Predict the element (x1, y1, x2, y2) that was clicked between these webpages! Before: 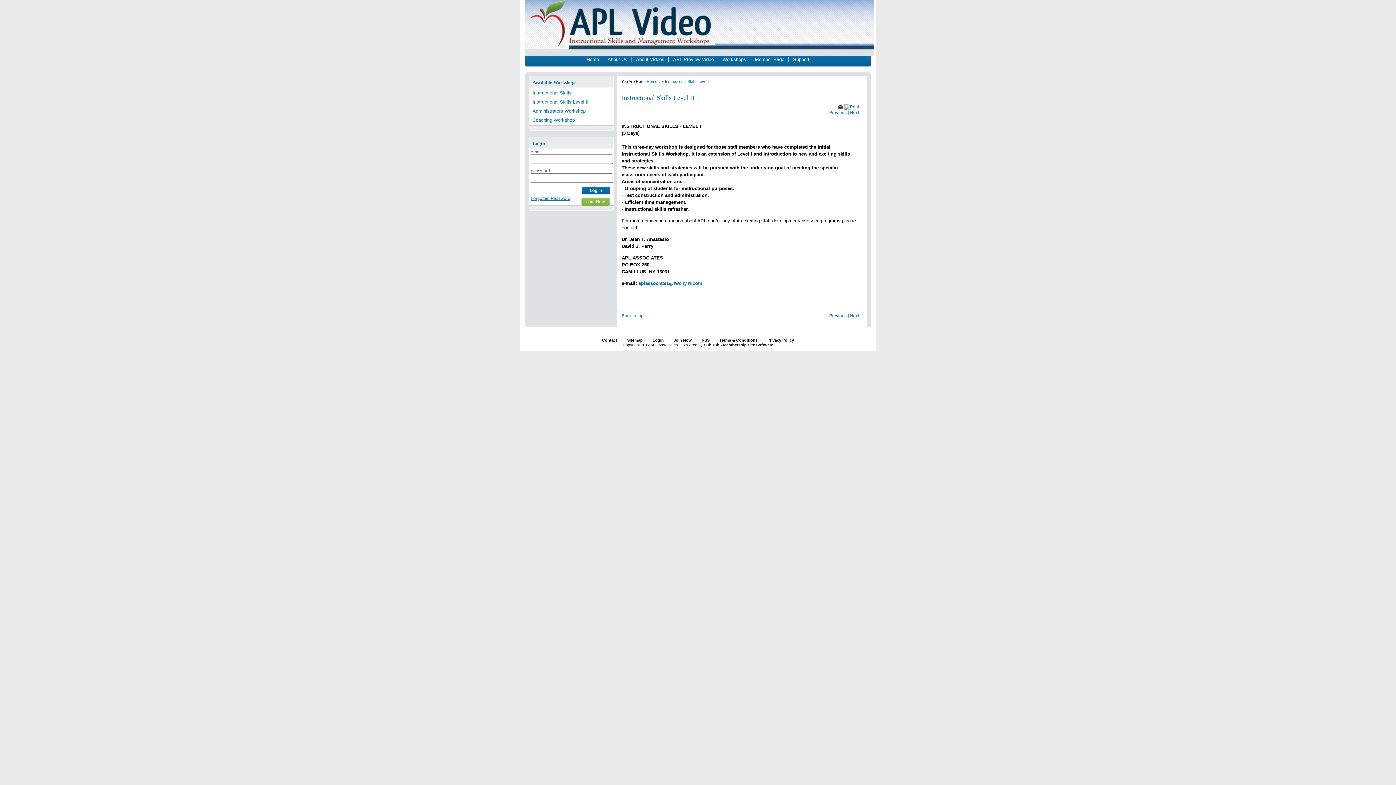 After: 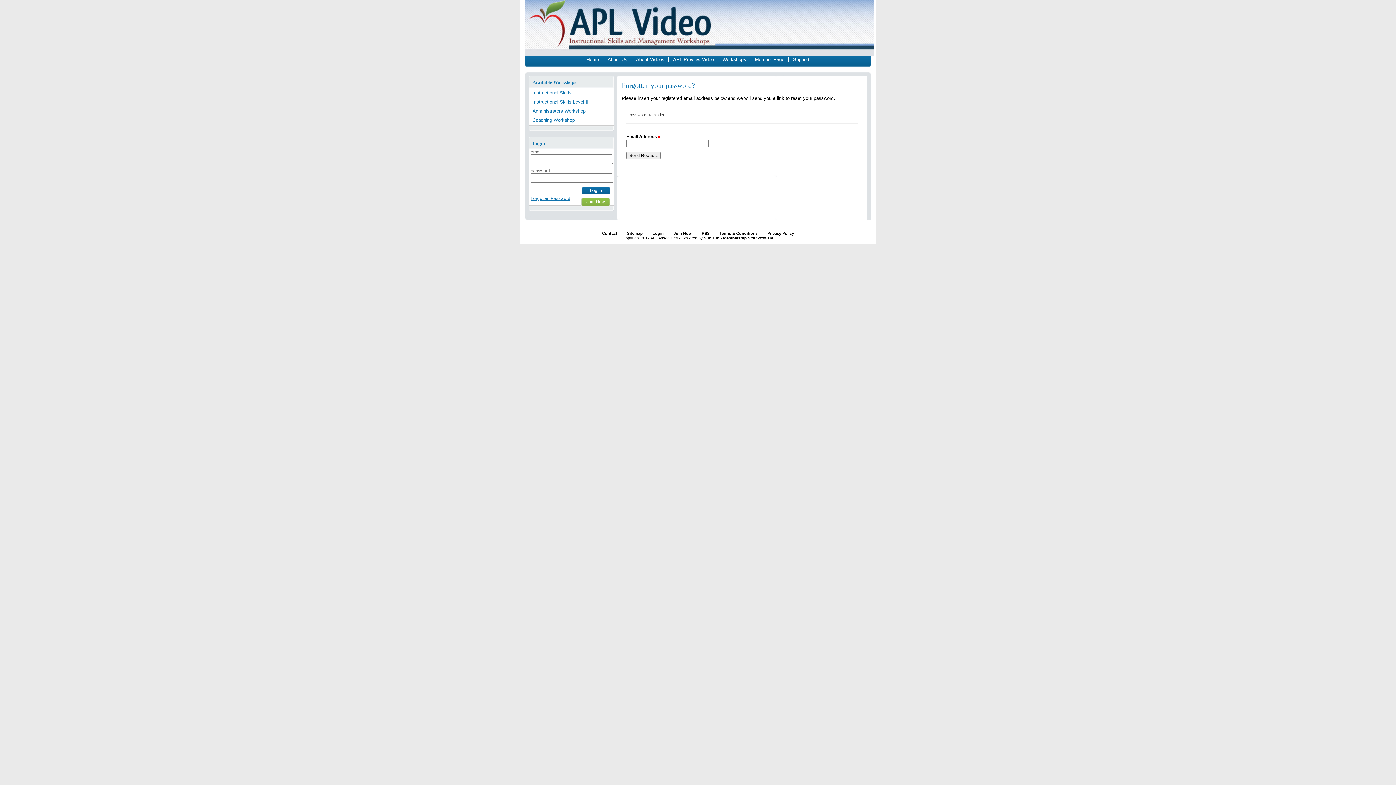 Action: bbox: (530, 196, 570, 201) label: Forgotten Password